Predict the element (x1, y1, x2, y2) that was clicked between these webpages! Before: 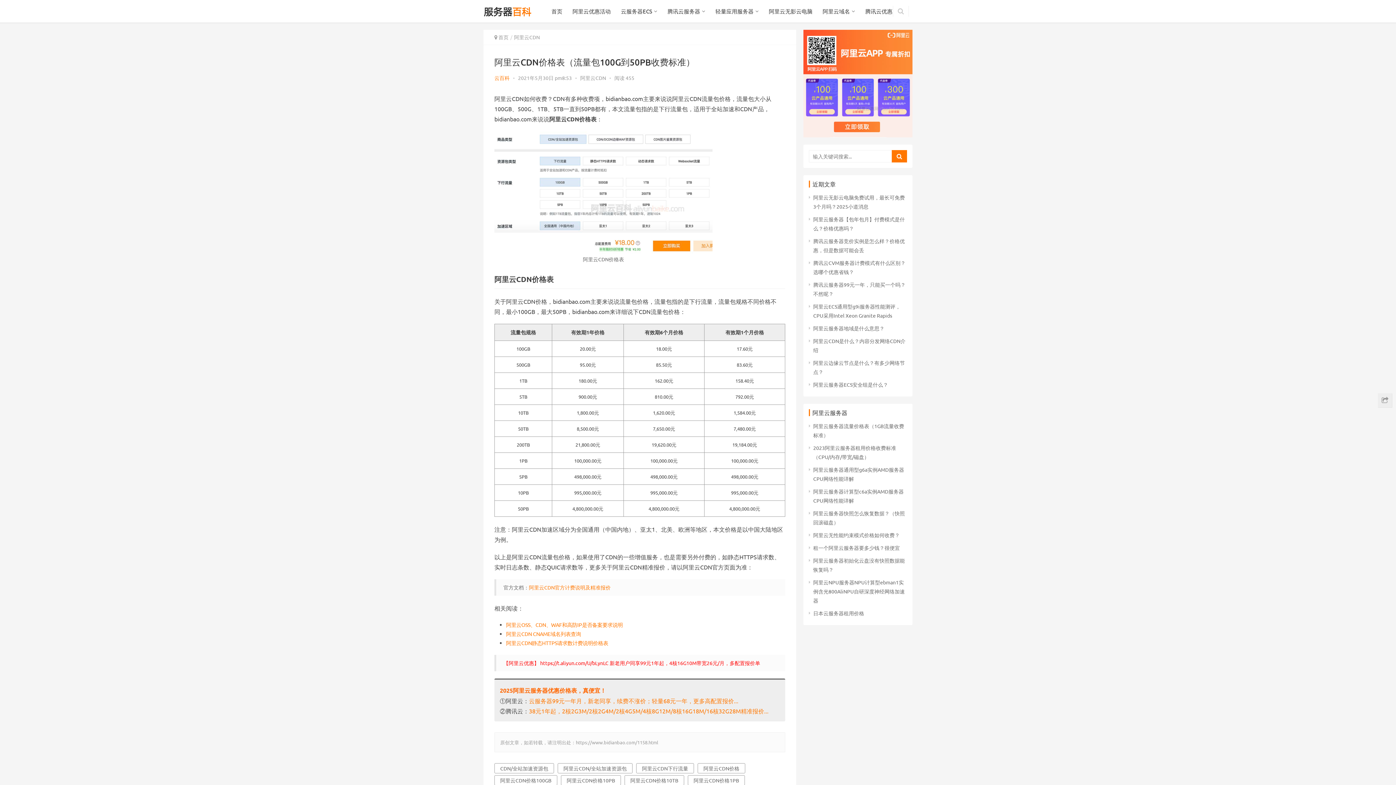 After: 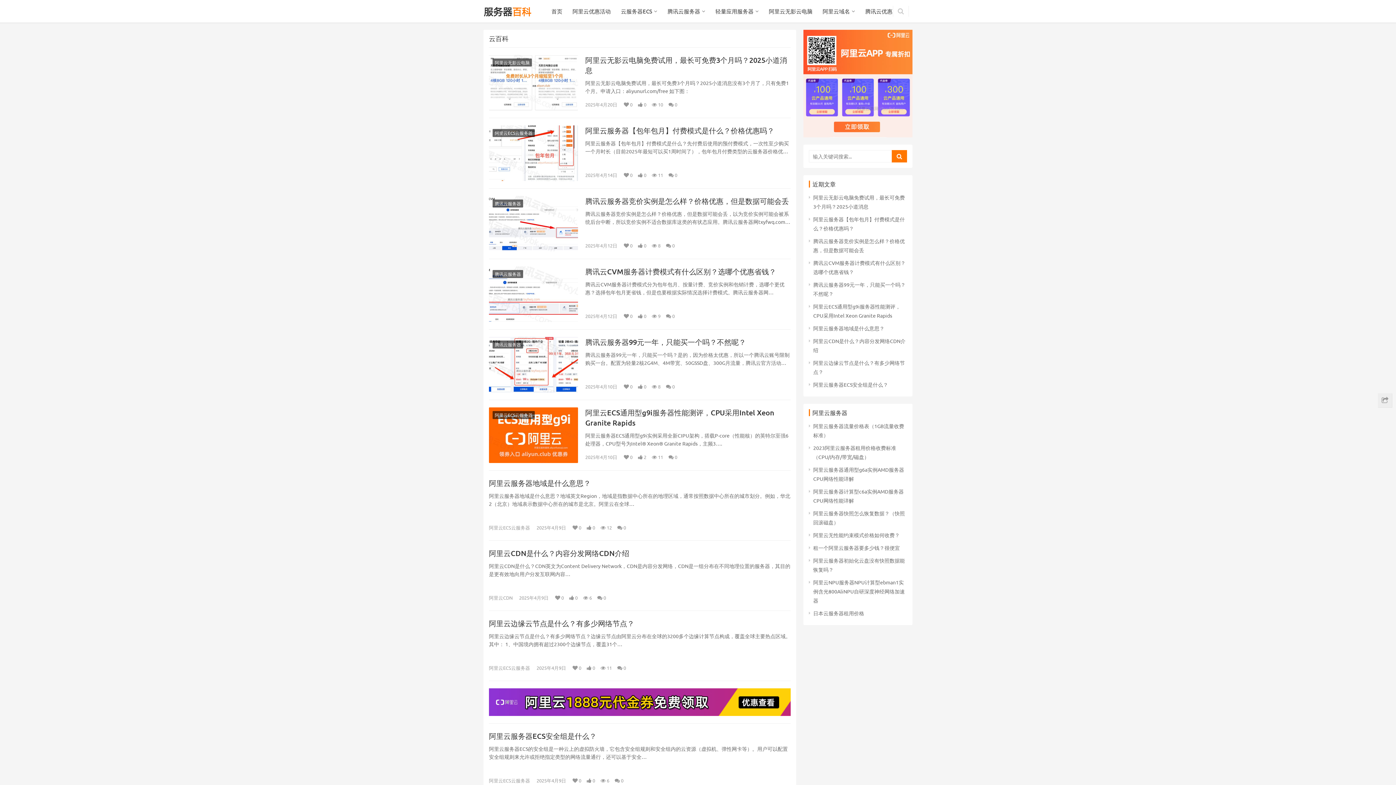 Action: label: 云百科 bbox: (494, 74, 509, 81)